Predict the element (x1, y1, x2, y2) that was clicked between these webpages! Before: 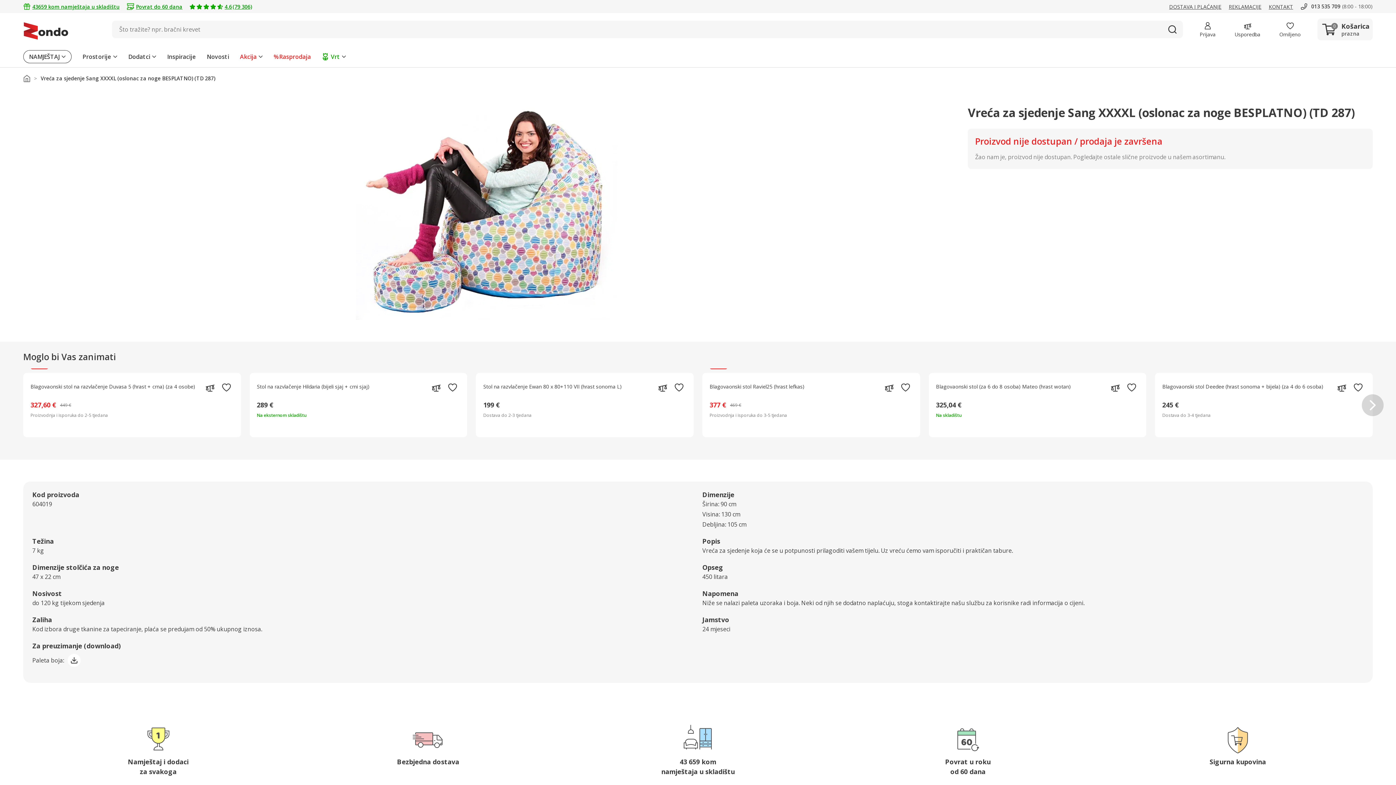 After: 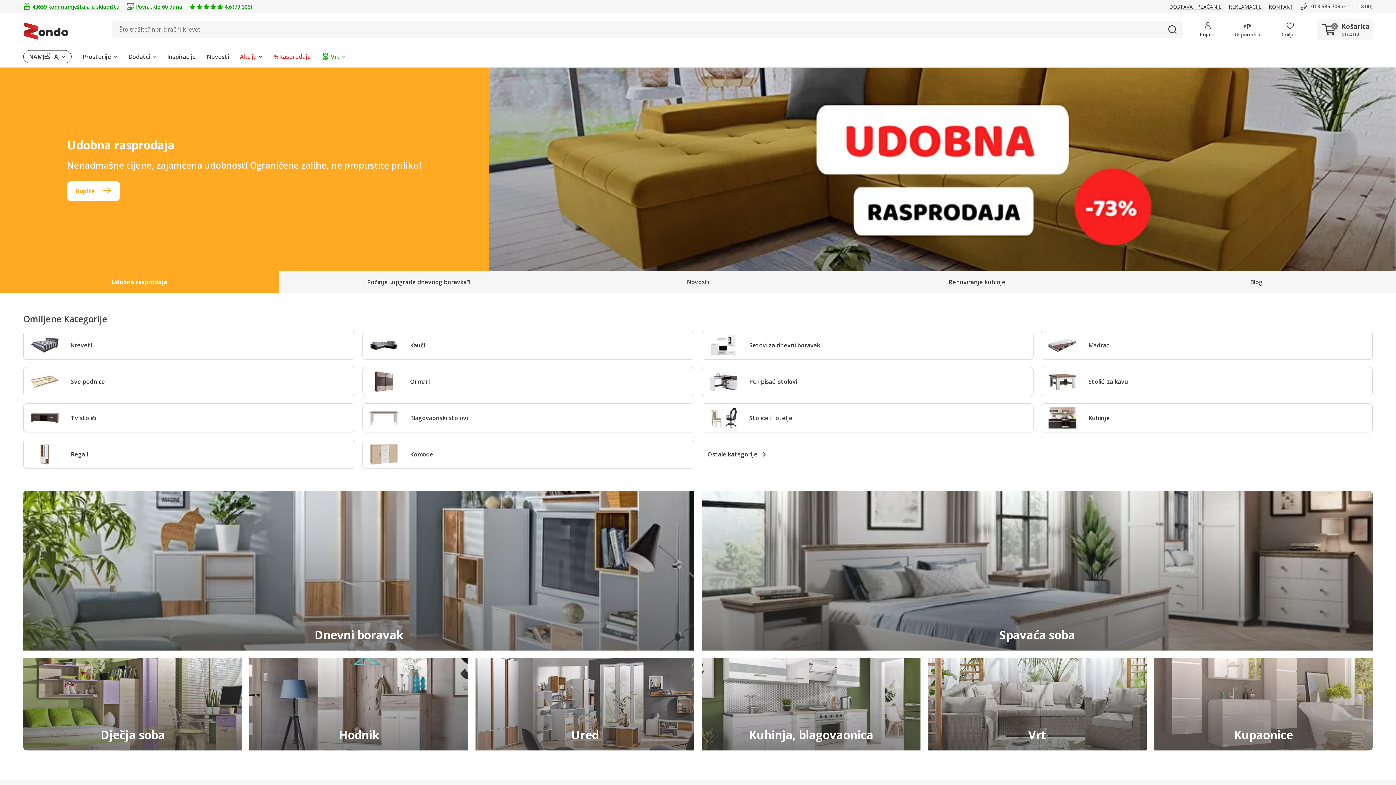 Action: label: Uvod bbox: (23, 74, 30, 82)